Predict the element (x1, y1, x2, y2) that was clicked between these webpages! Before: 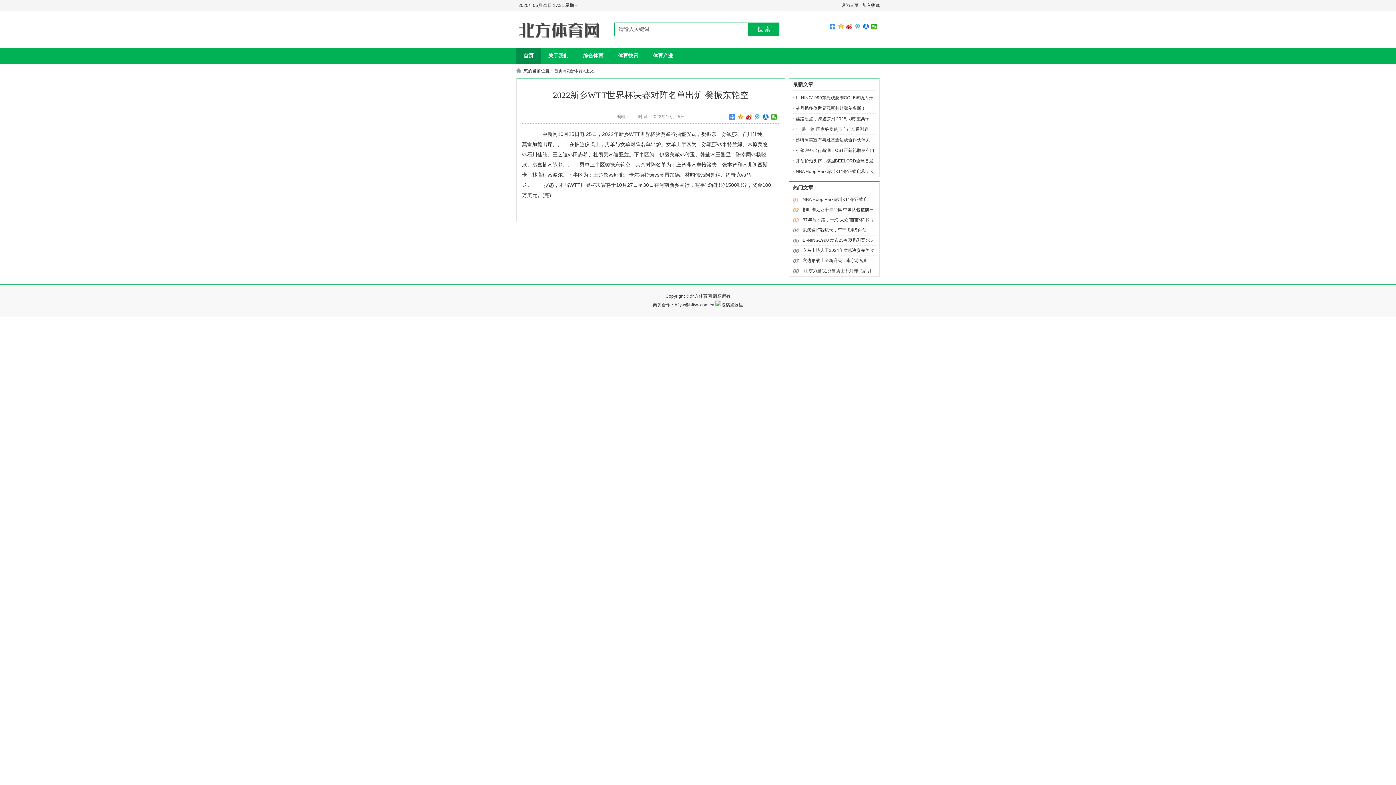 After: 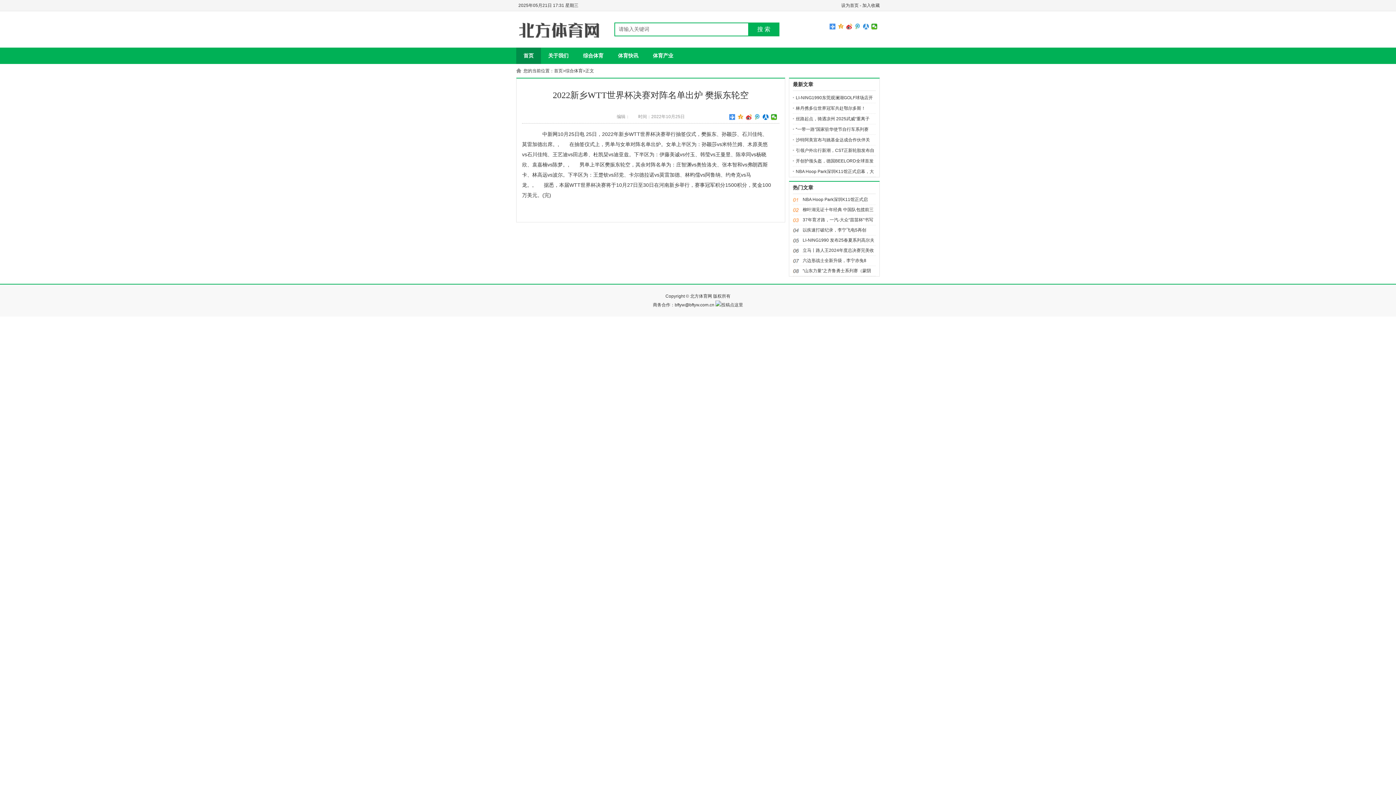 Action: bbox: (863, 23, 869, 29)